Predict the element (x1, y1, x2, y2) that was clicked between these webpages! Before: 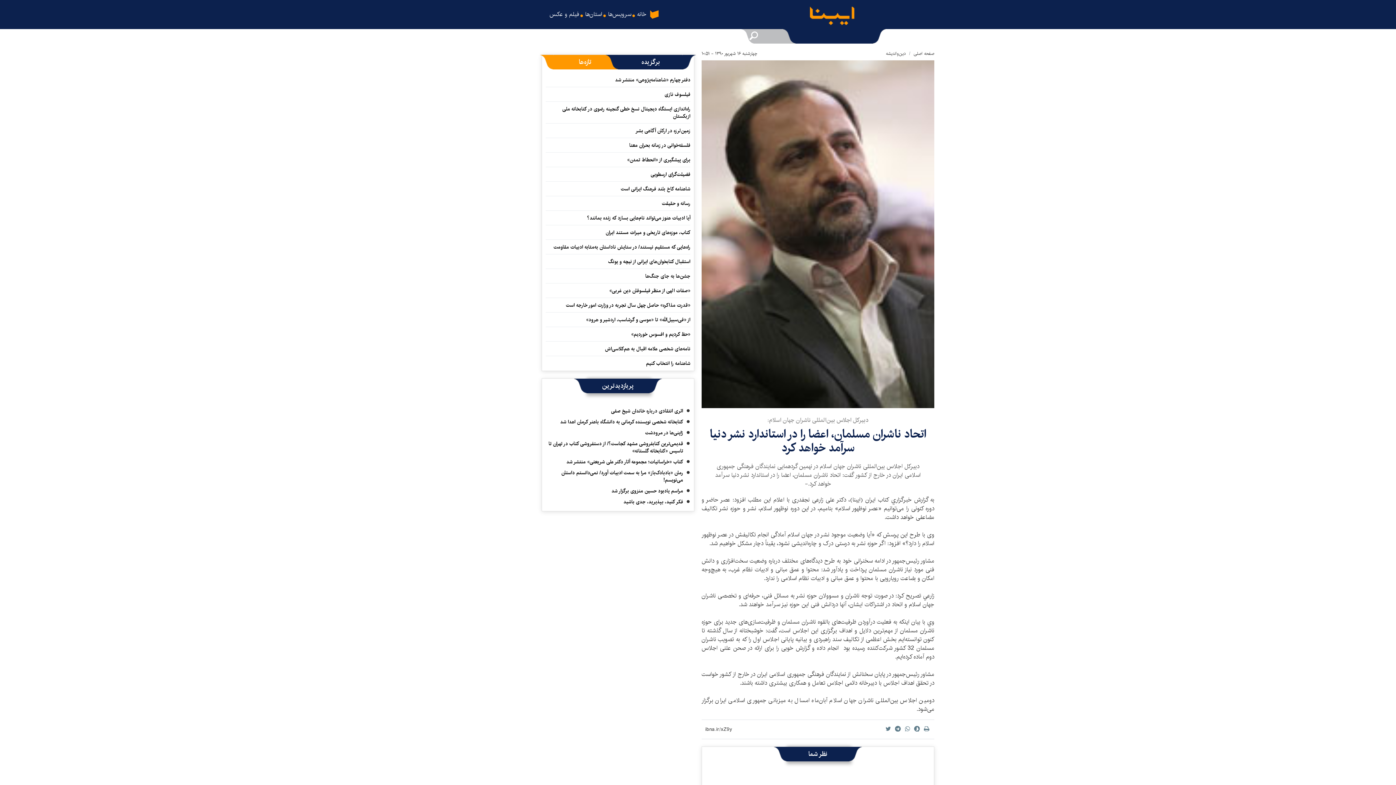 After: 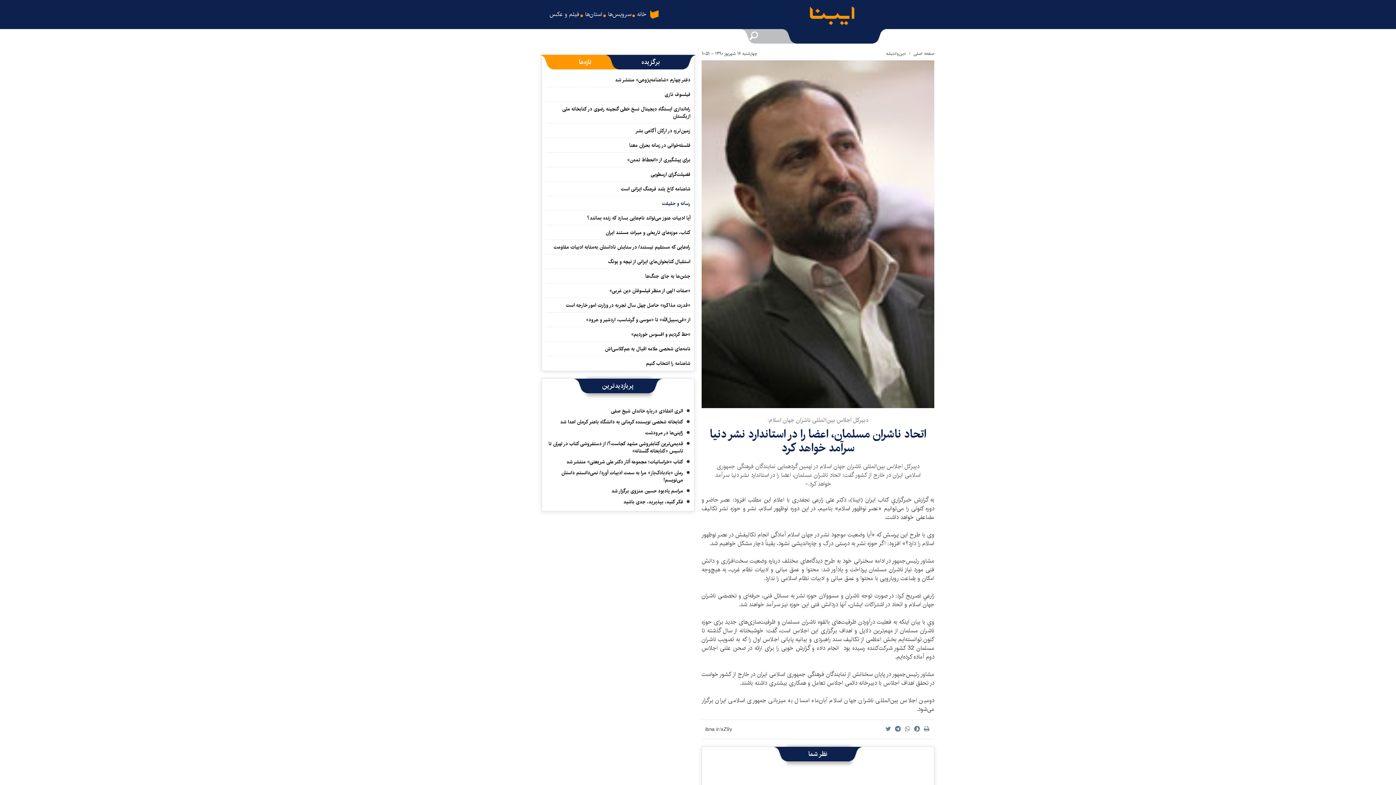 Action: bbox: (662, 199, 690, 209) label: رسانه و حقیقت